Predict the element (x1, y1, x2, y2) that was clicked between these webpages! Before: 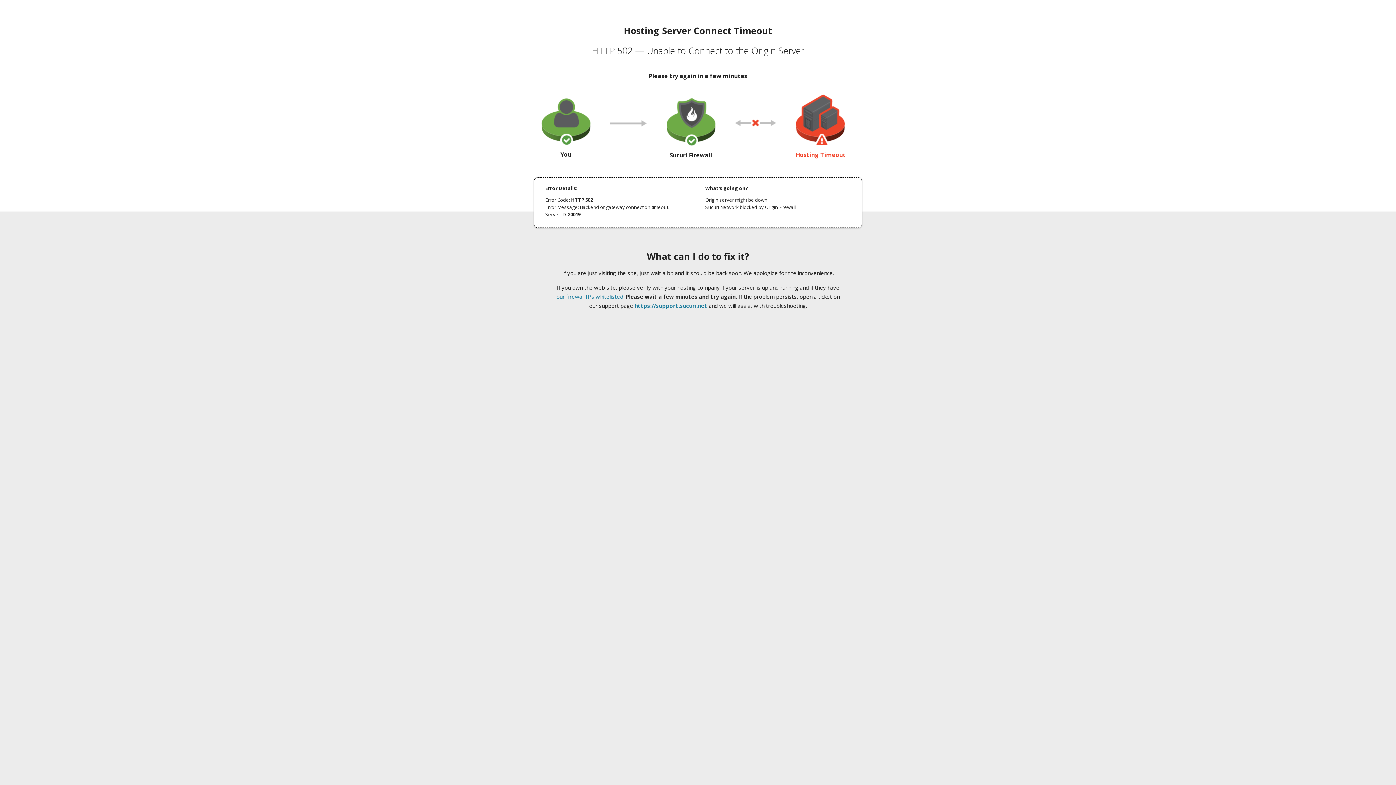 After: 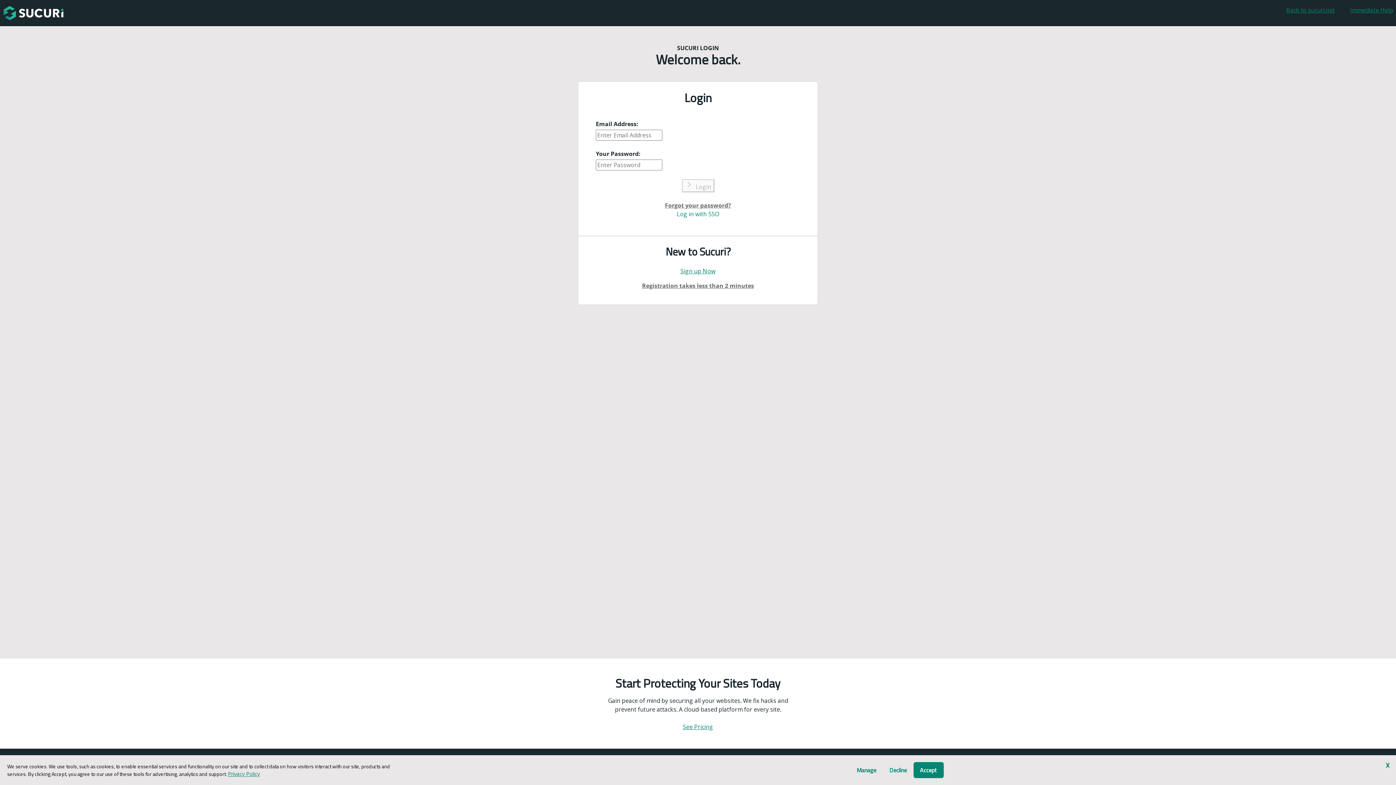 Action: label: https://support.sucuri.net bbox: (634, 302, 707, 309)